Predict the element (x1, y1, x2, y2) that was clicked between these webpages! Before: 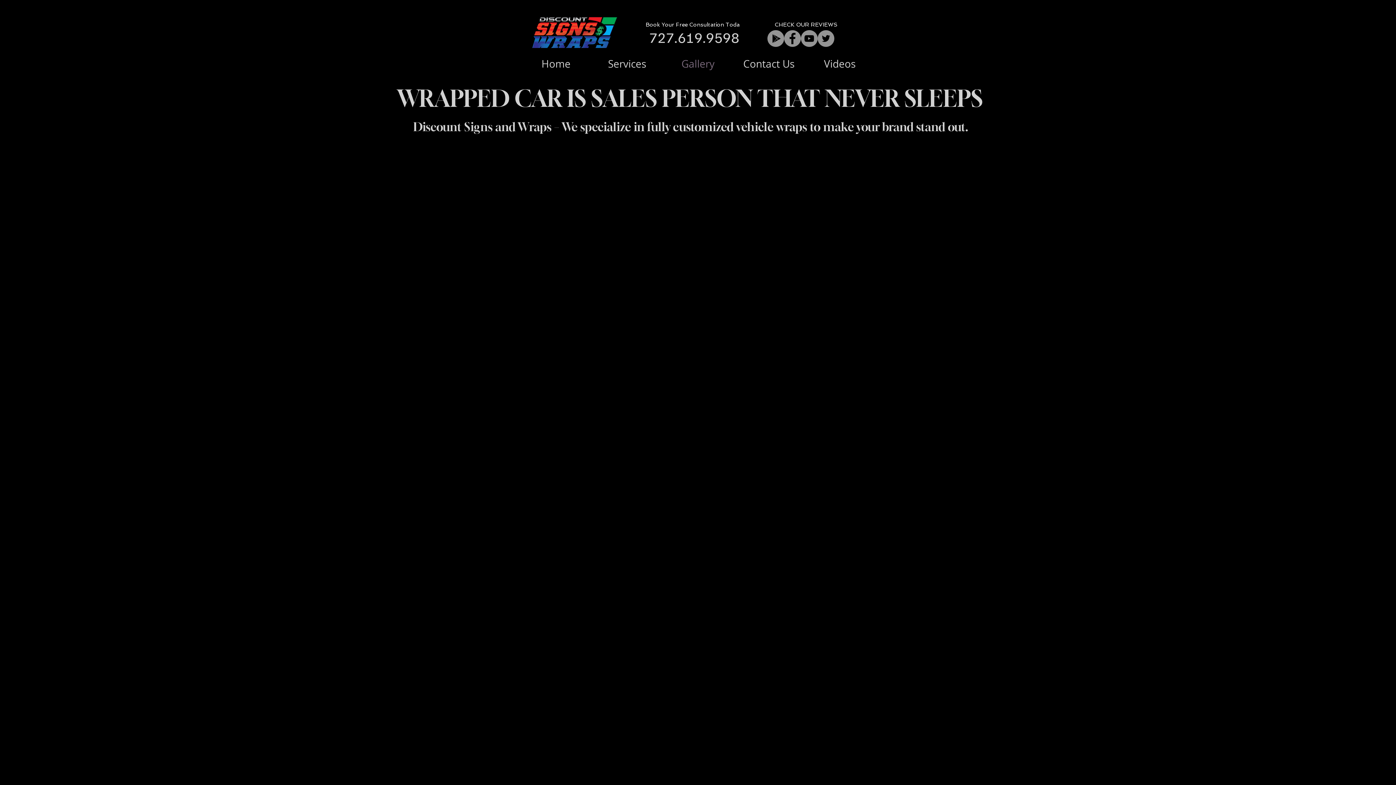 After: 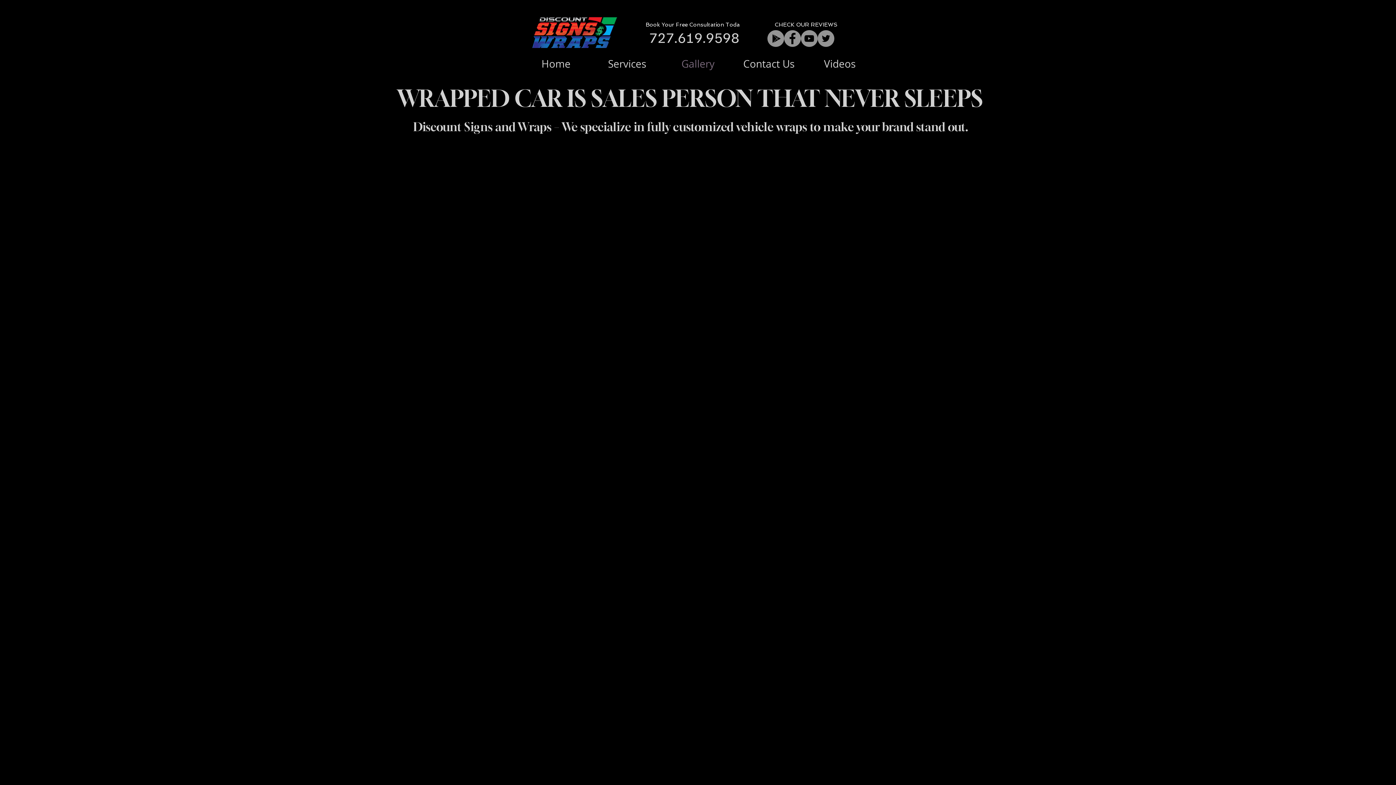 Action: bbox: (801, 30, 817, 46) label: YouTube